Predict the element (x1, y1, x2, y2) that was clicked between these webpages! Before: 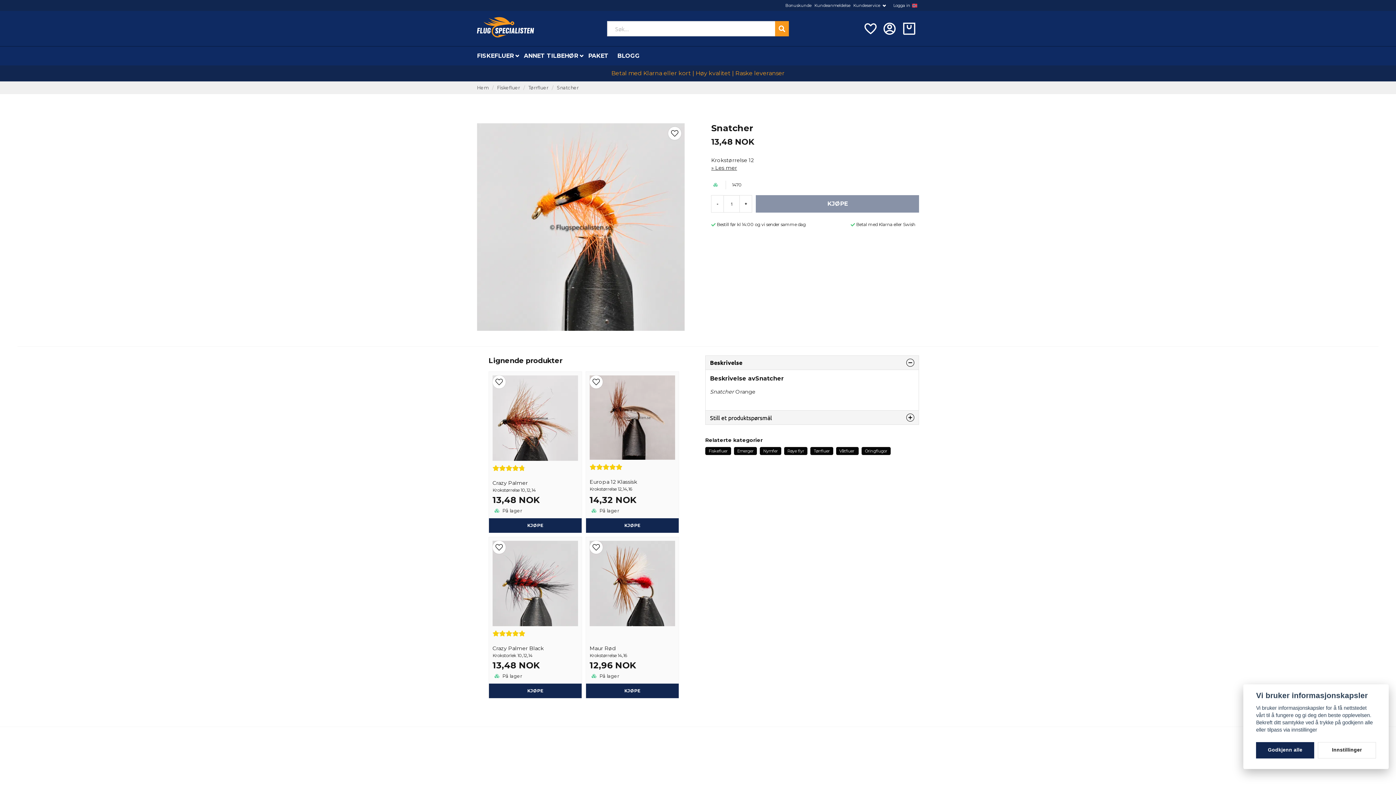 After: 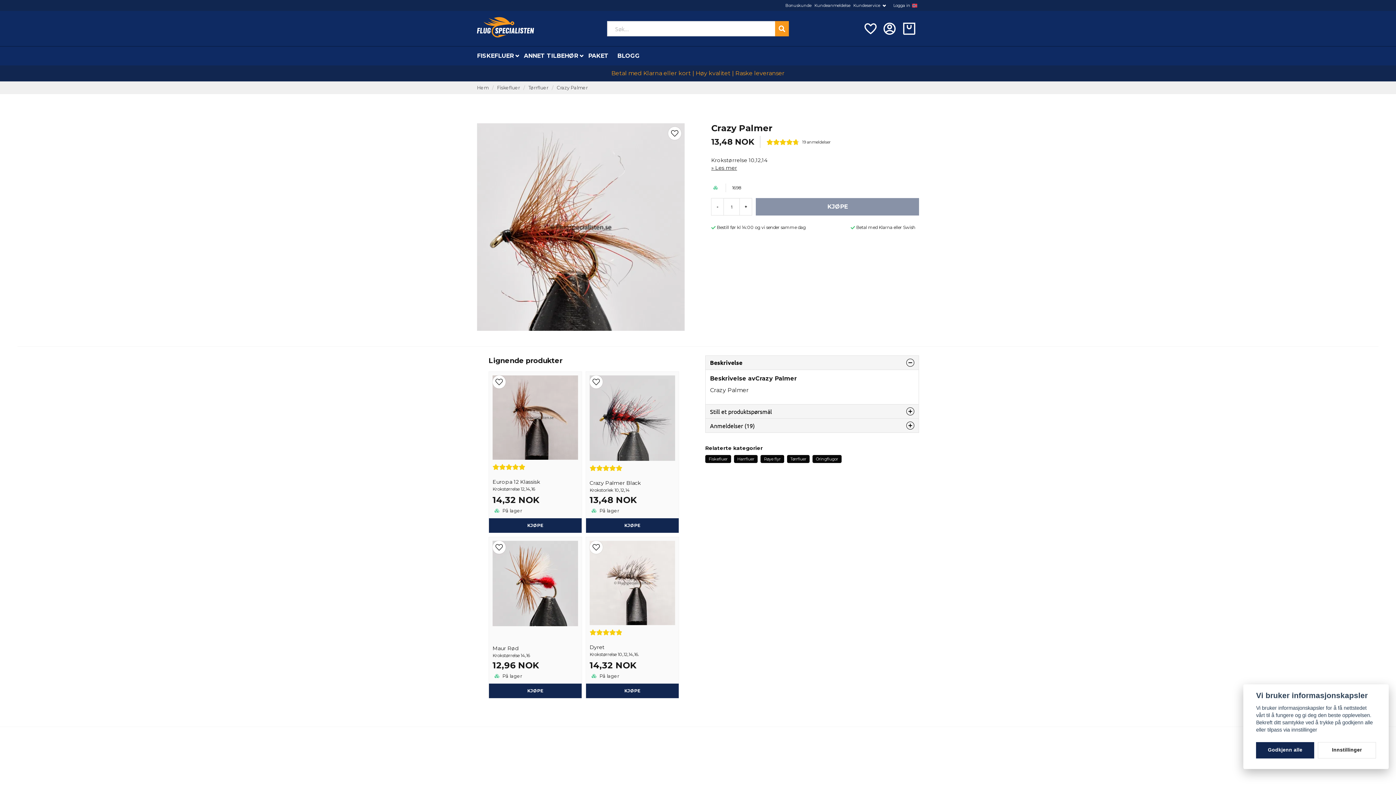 Action: bbox: (492, 479, 578, 487) label: Crazy Palmer